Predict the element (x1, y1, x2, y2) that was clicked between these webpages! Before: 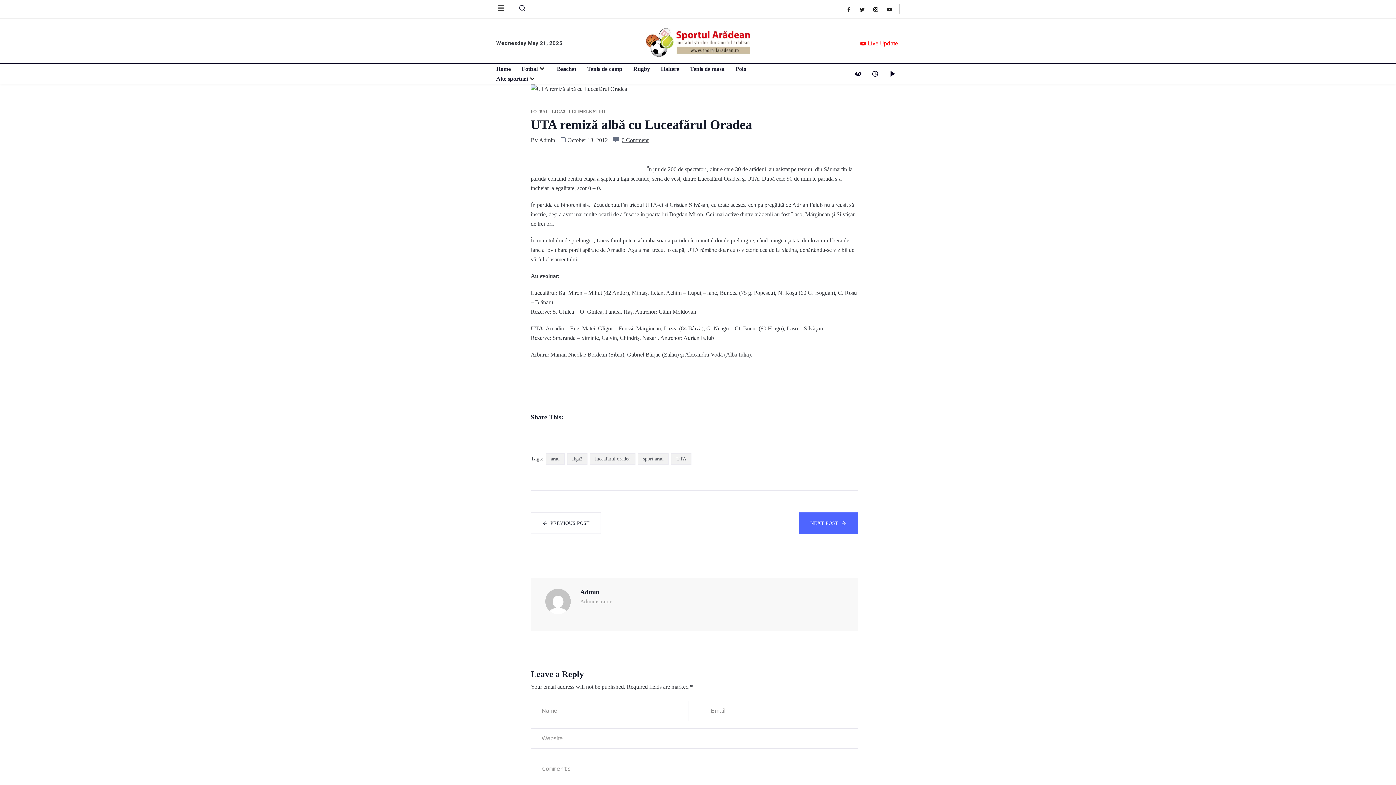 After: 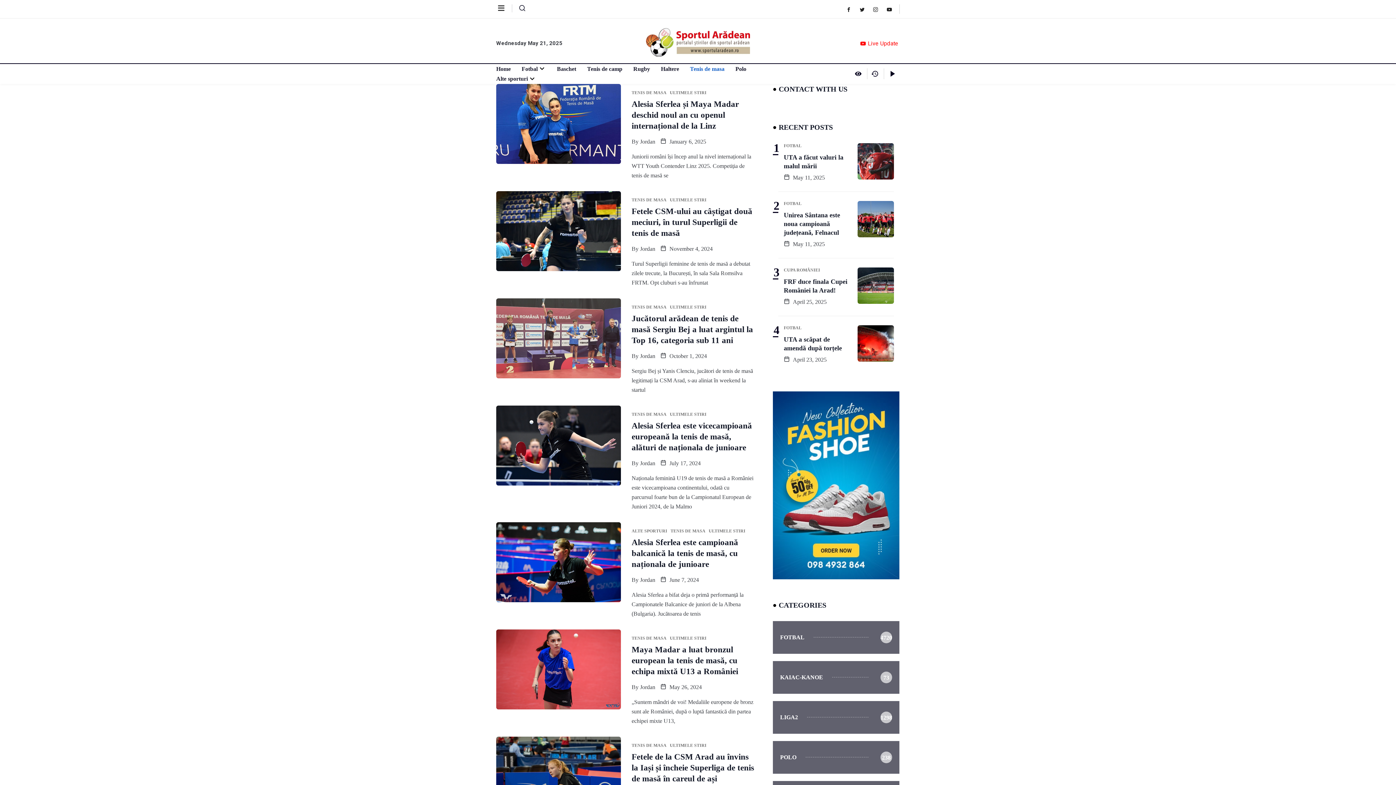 Action: label: Tenis de masa bbox: (690, 63, 735, 73)